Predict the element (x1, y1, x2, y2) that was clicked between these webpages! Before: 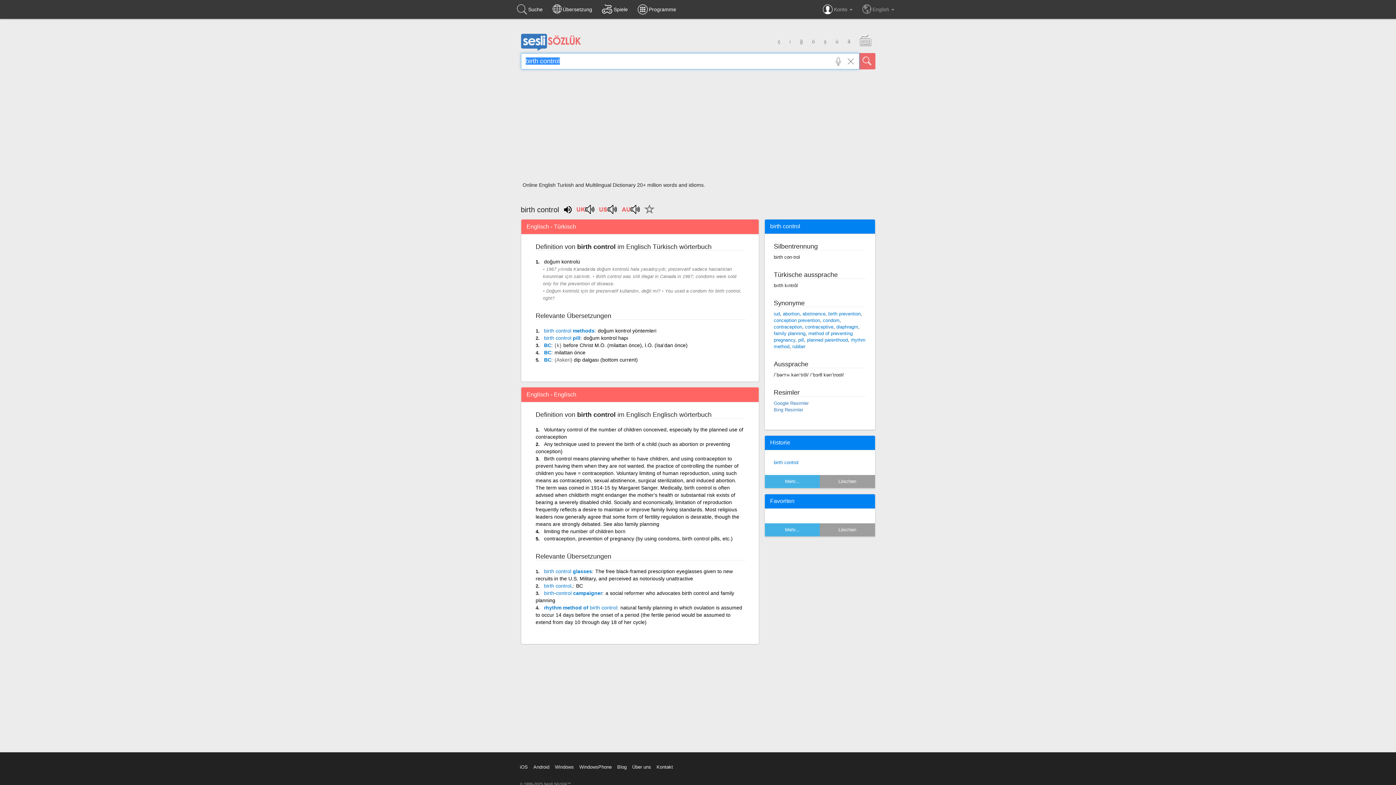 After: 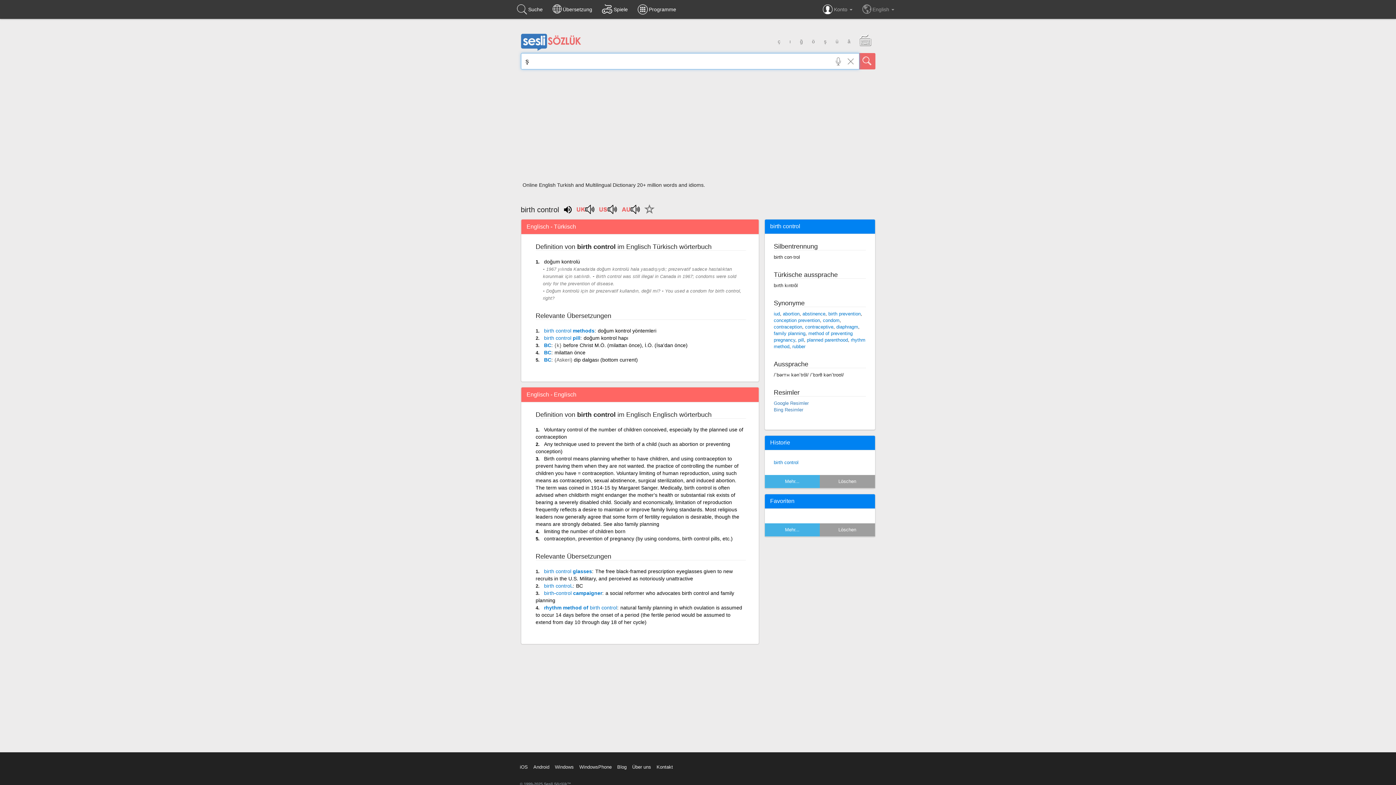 Action: bbox: (819, 33, 831, 49) label: ş